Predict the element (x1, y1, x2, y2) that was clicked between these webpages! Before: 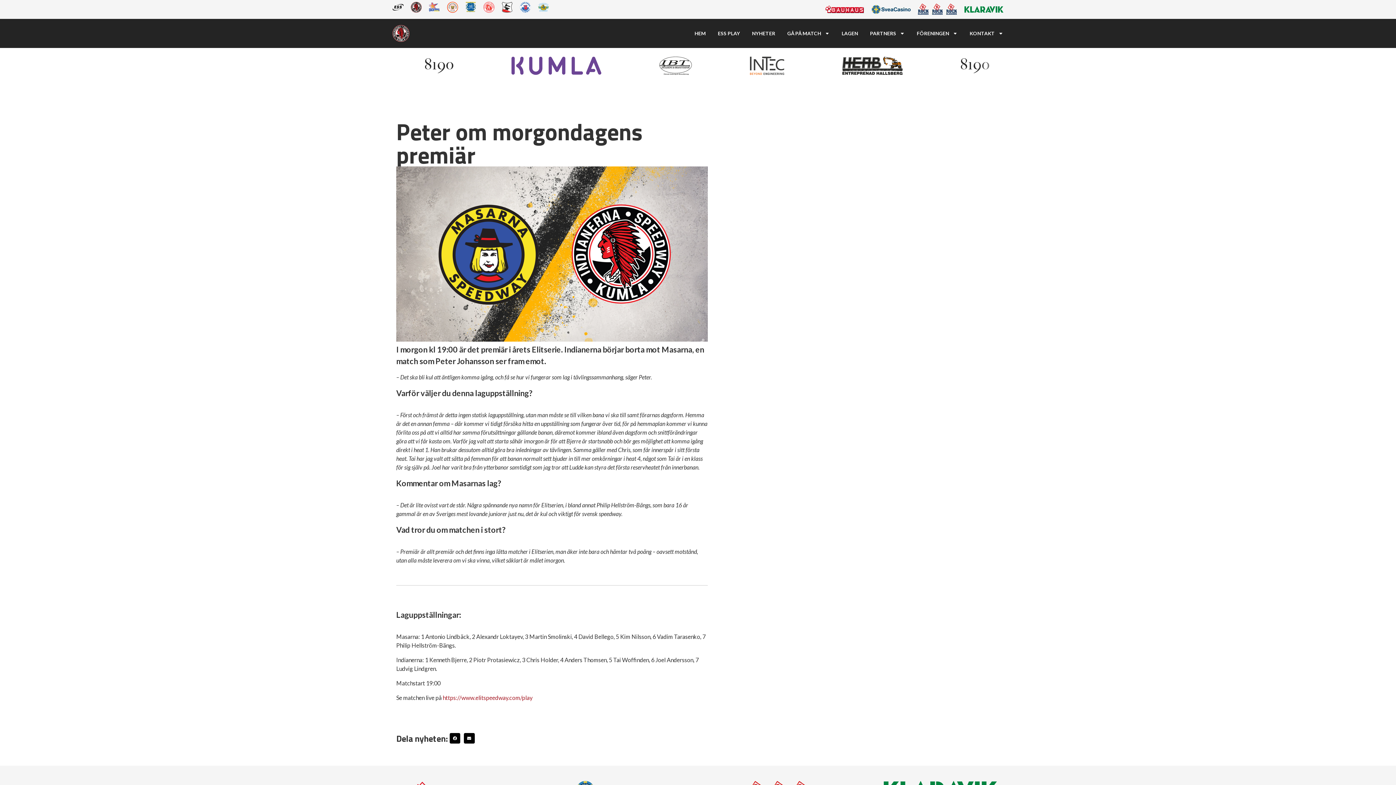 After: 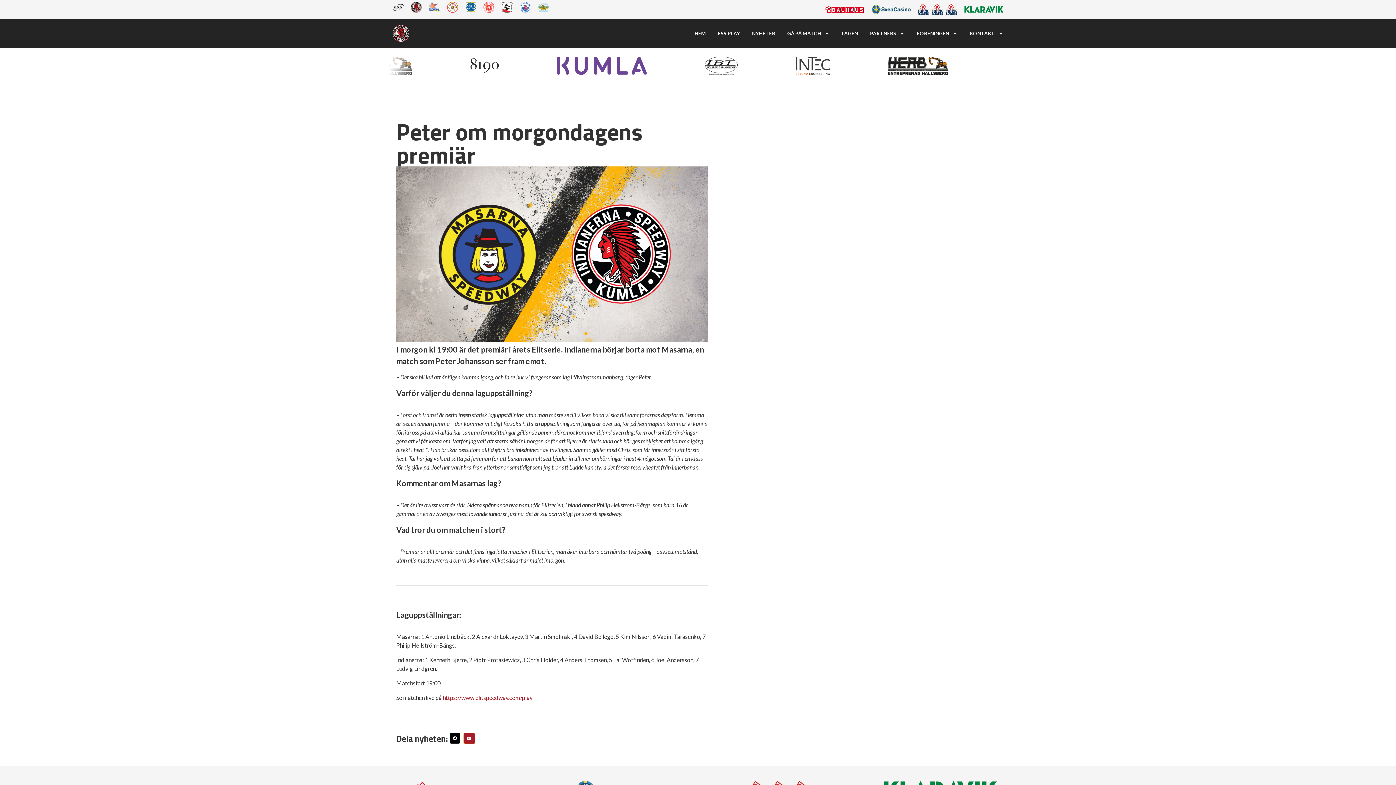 Action: label: Dela på email bbox: (464, 733, 474, 744)